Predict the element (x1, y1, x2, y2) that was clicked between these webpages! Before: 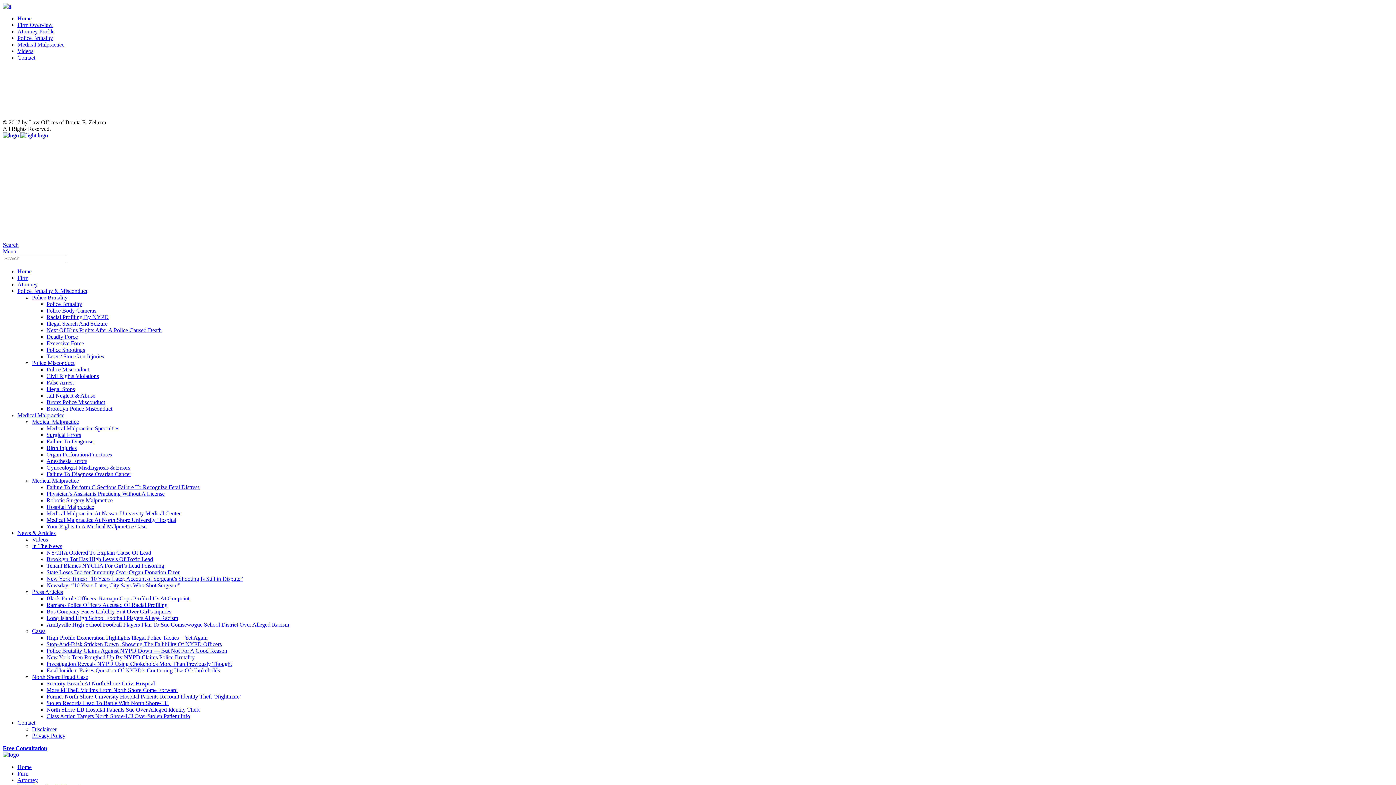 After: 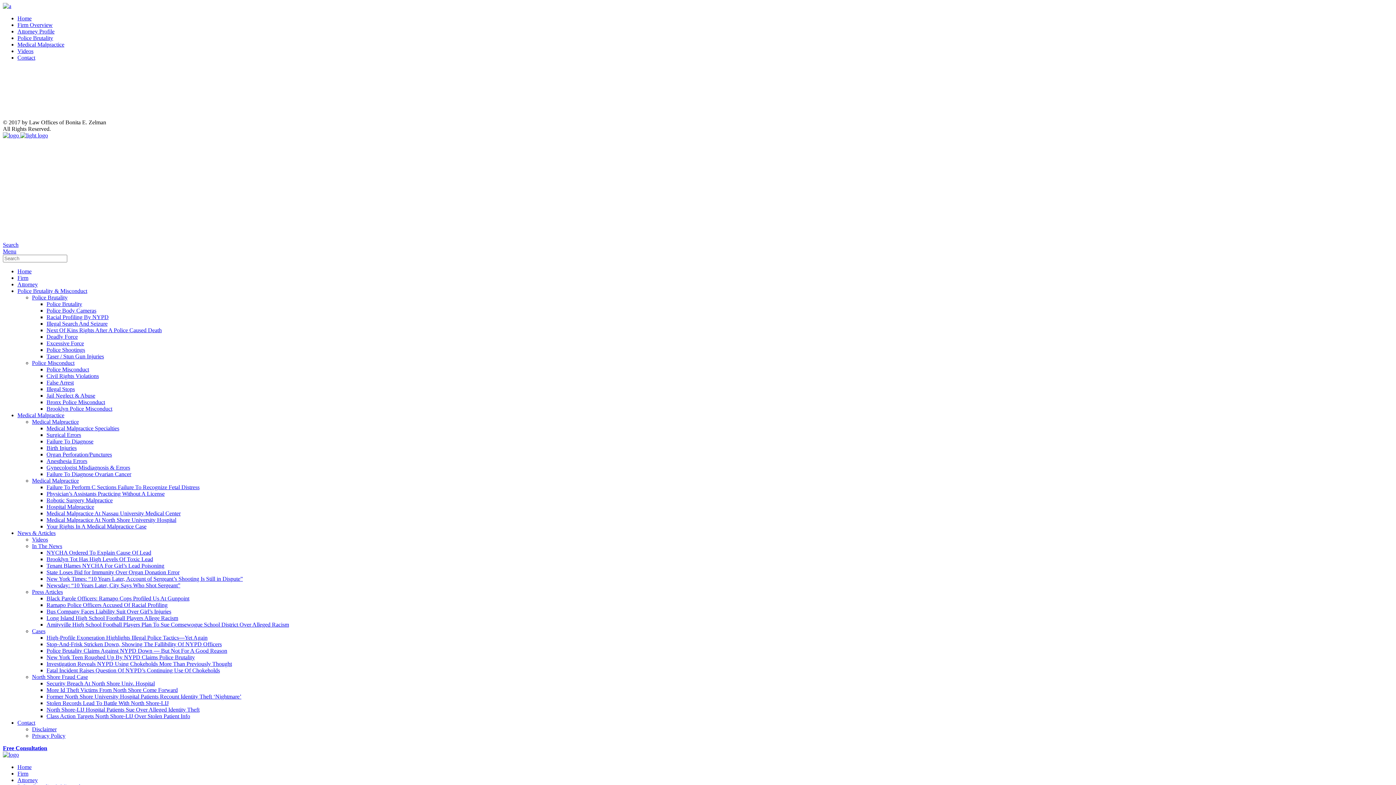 Action: bbox: (17, 281, 37, 287) label: Attorney